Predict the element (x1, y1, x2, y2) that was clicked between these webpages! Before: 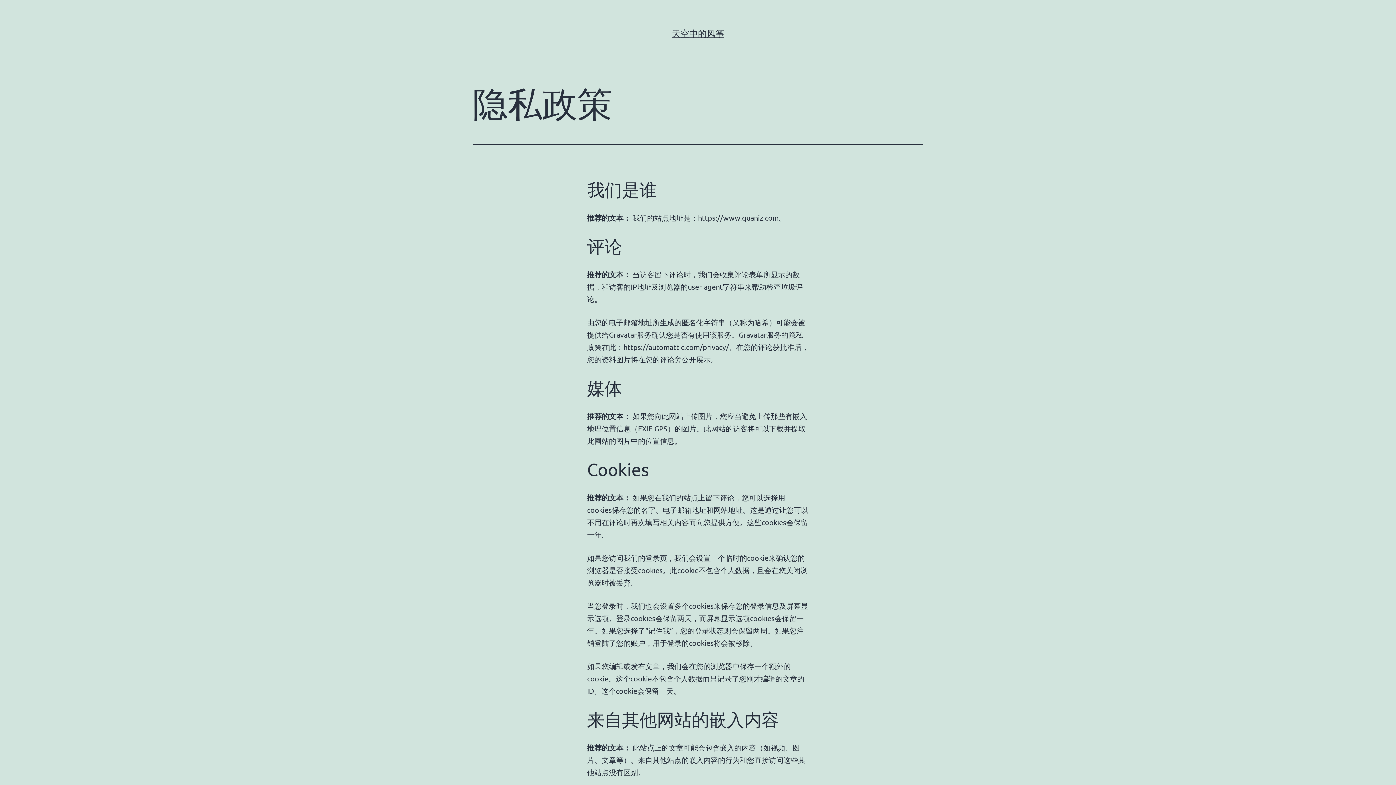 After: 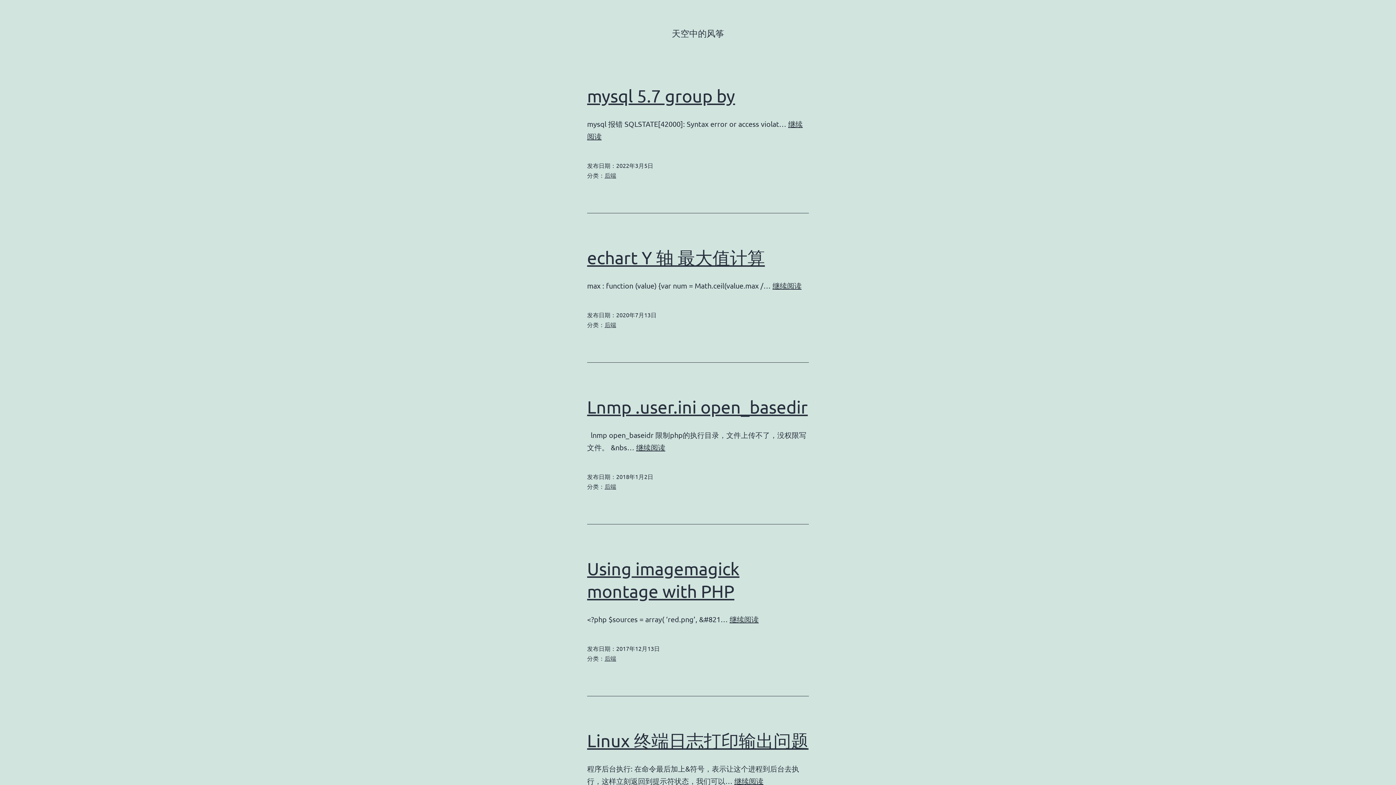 Action: label: 天空中的风筝 bbox: (672, 28, 724, 38)